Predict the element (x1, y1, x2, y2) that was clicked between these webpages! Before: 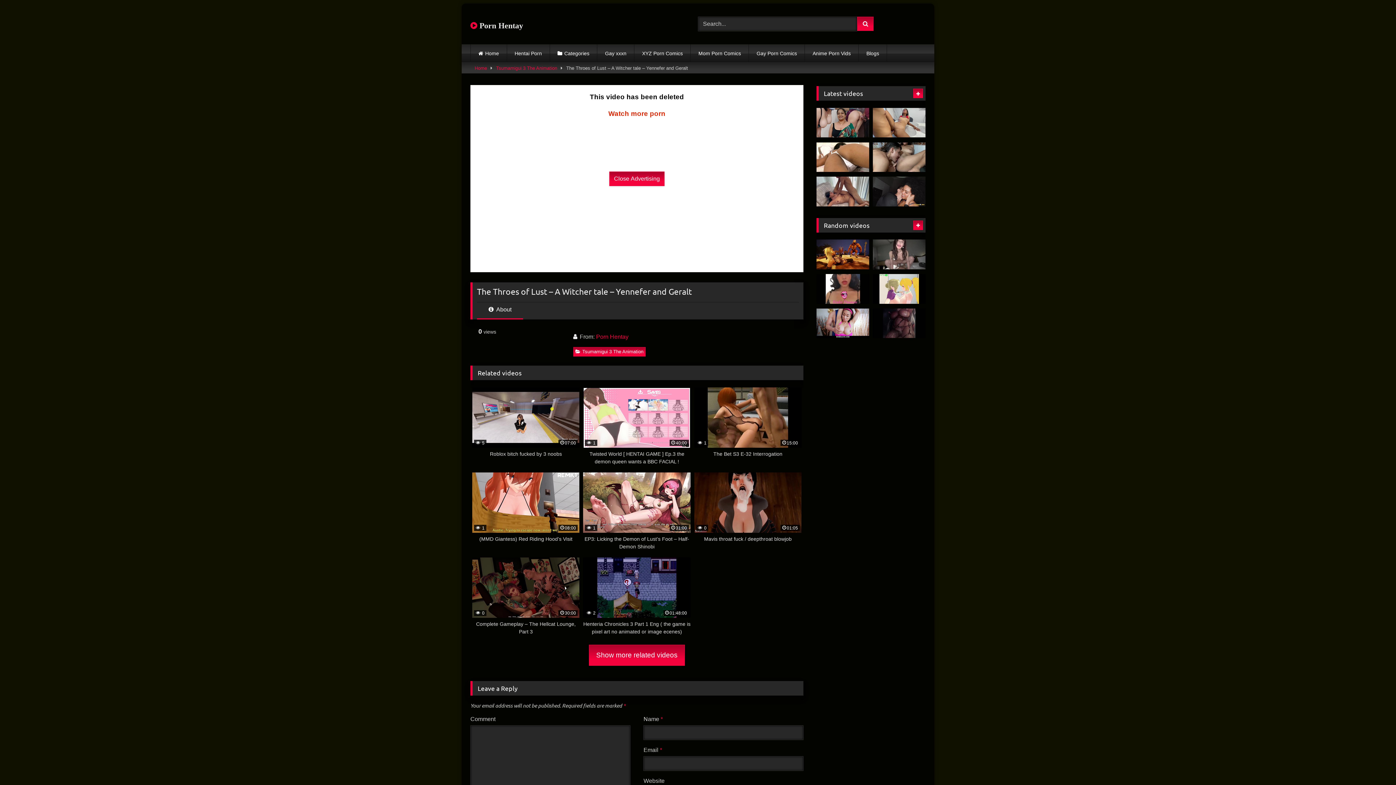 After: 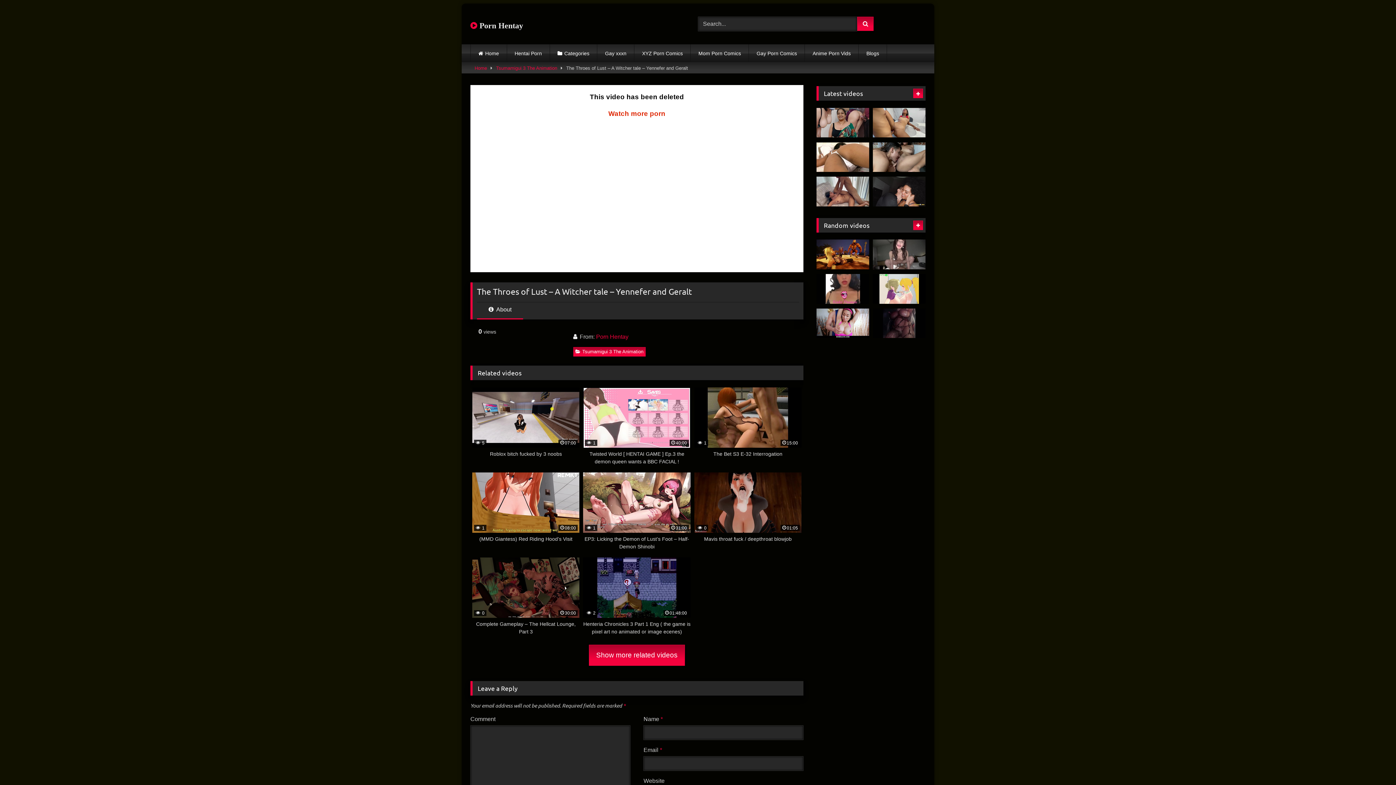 Action: label: Close Advertising bbox: (609, 171, 664, 186)